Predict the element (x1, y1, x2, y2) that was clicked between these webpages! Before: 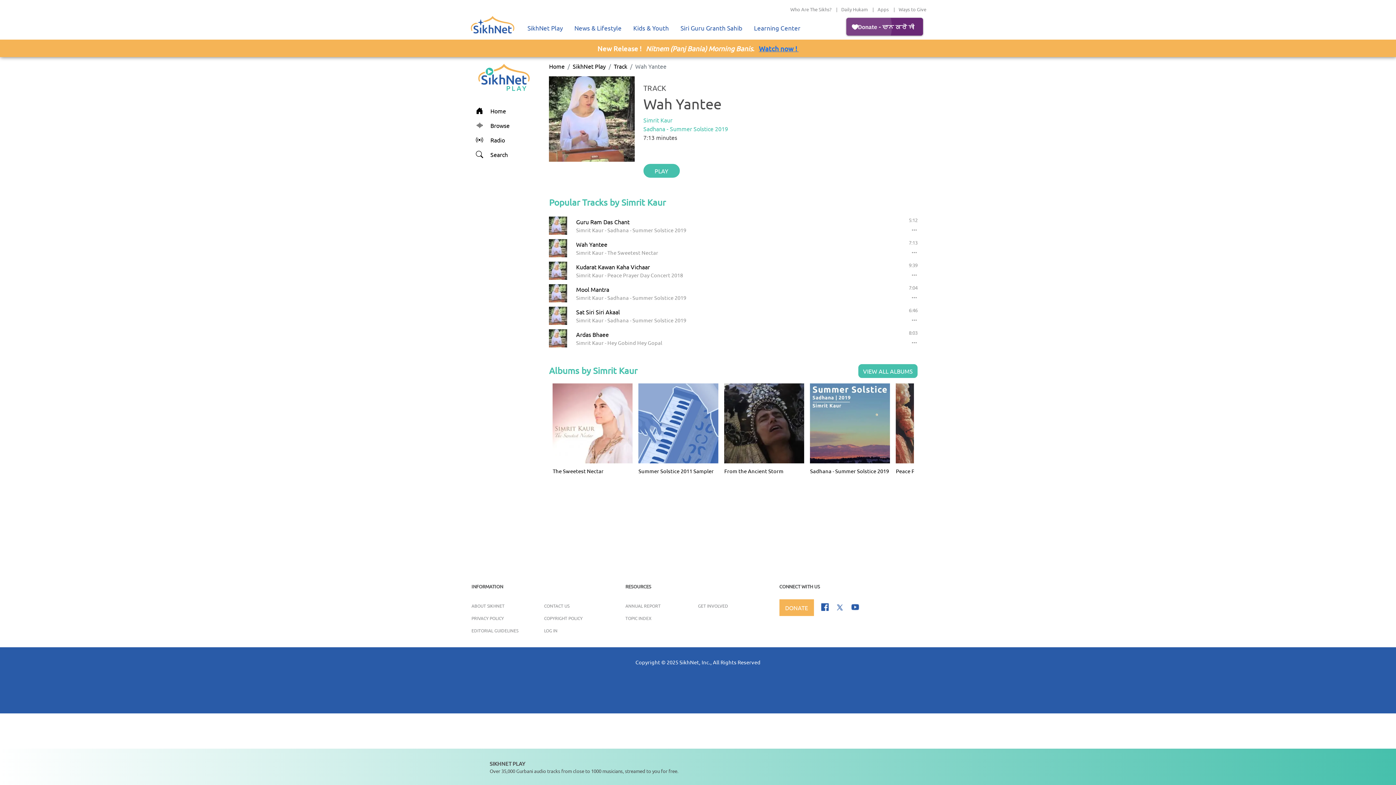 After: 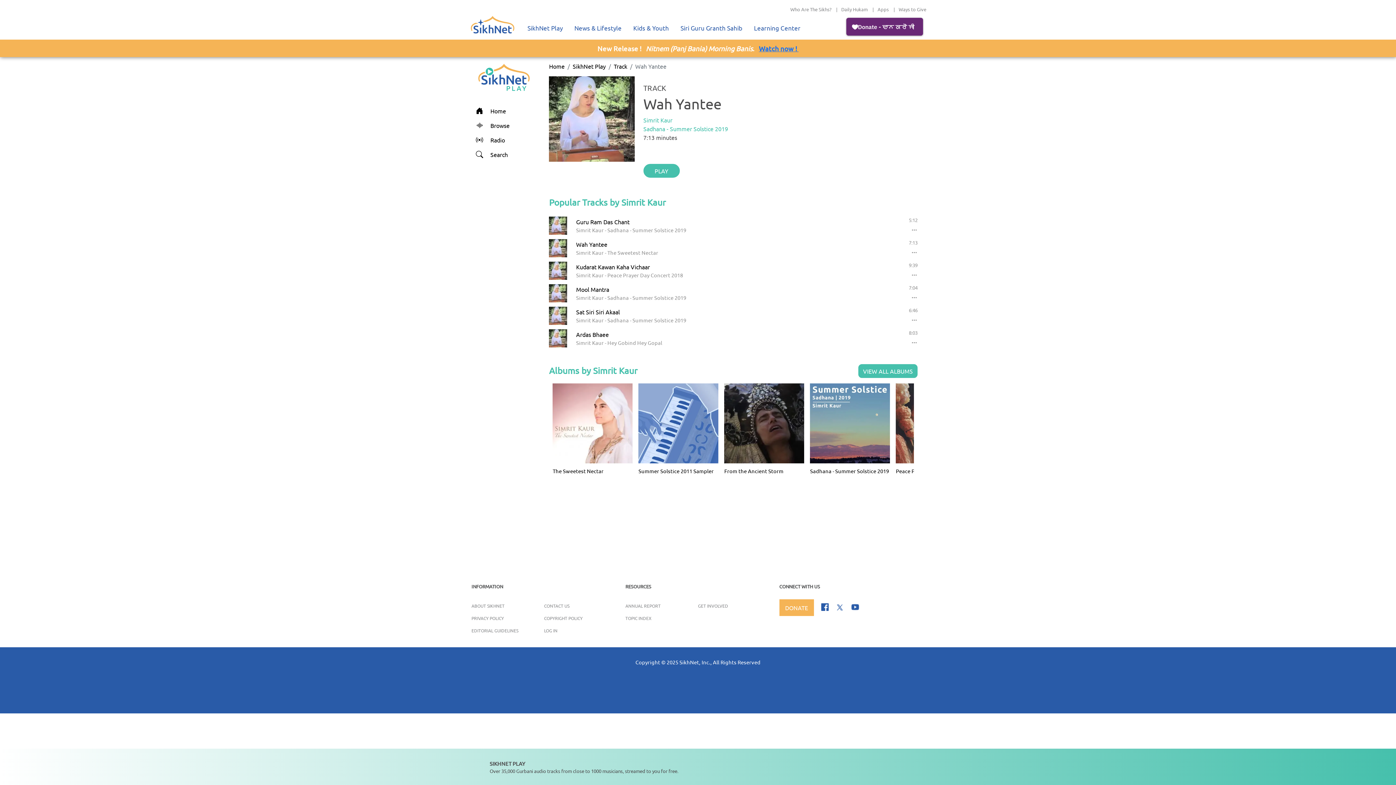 Action: bbox: (471, 628, 518, 633) label: EDITORIAL GUIDELINES